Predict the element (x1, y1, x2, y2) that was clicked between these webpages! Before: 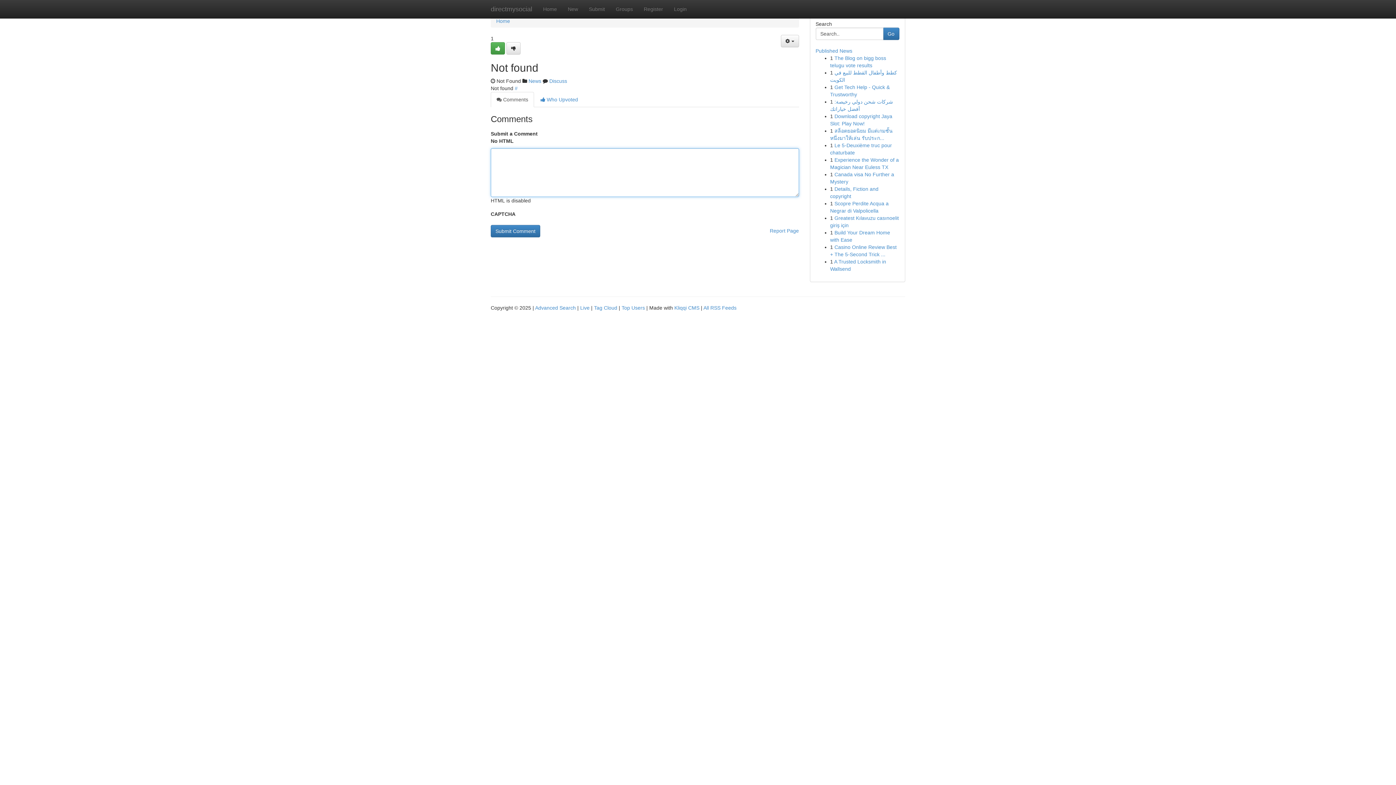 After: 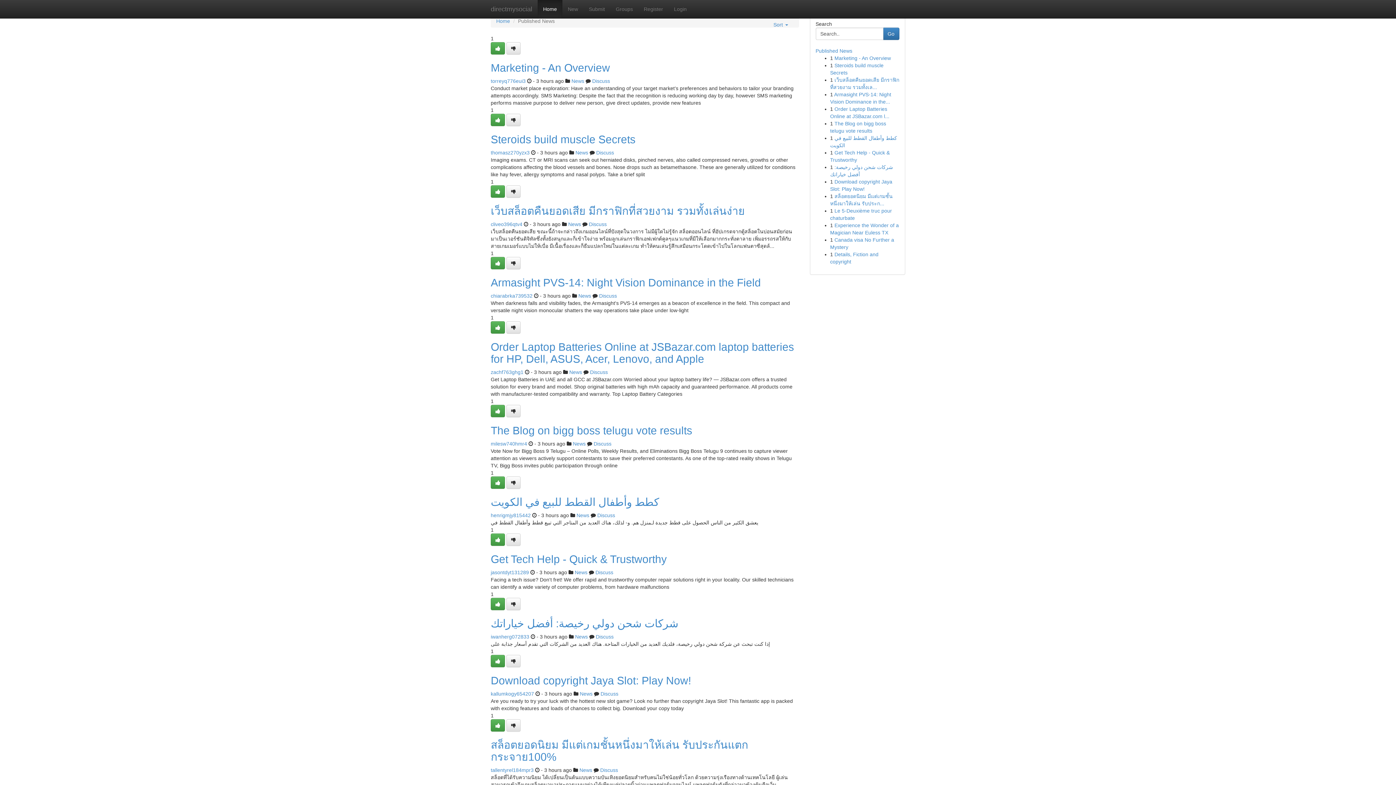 Action: bbox: (815, 48, 852, 53) label: Published News